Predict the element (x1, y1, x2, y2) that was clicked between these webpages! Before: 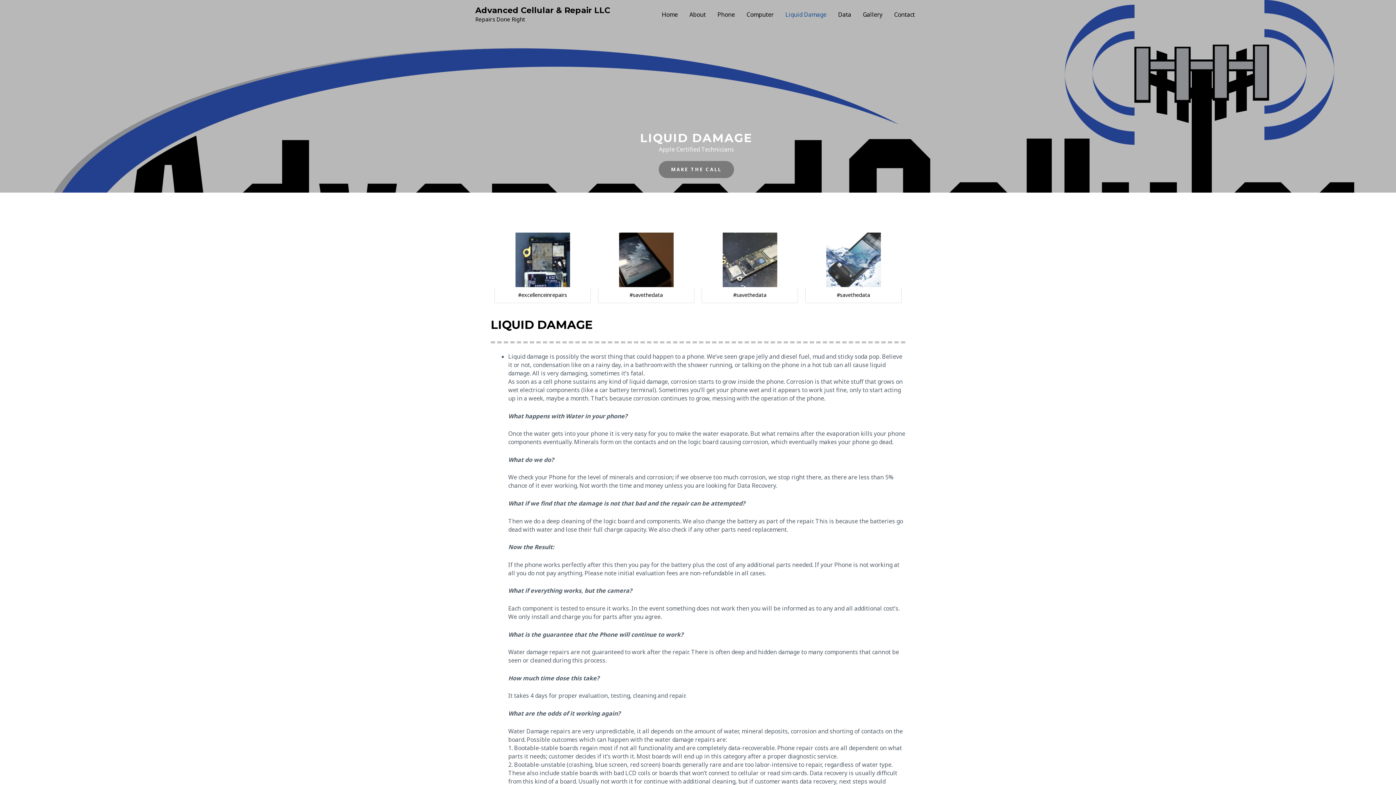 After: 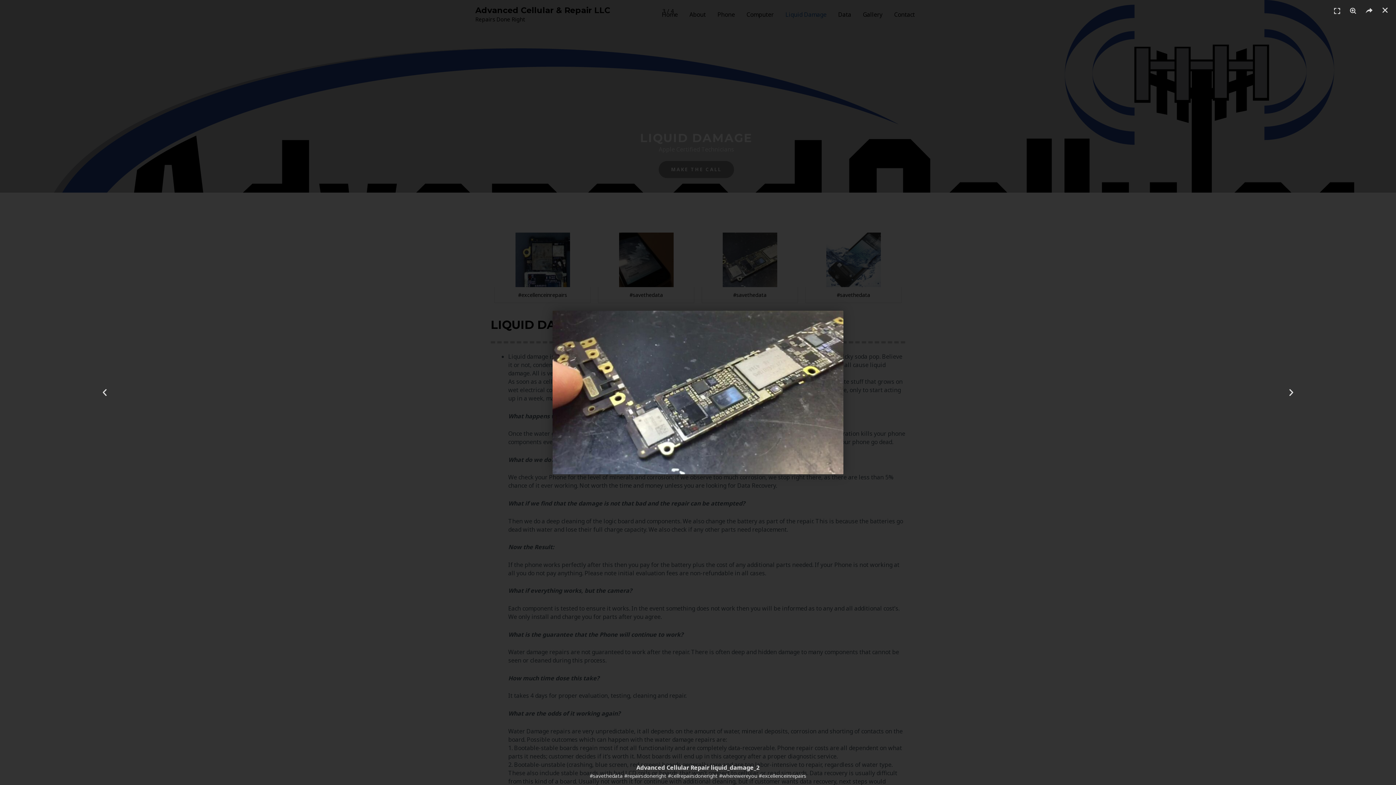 Action: bbox: (701, 232, 798, 287)